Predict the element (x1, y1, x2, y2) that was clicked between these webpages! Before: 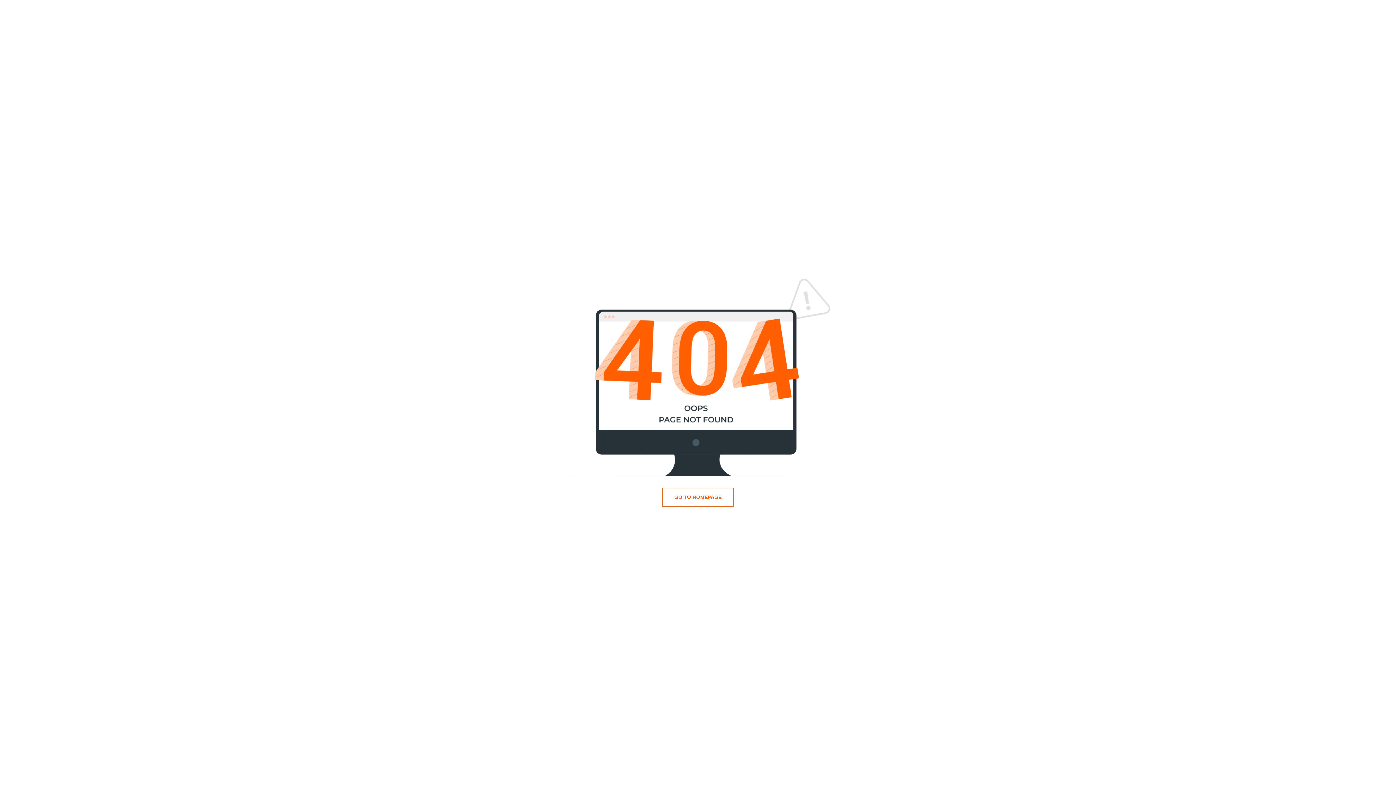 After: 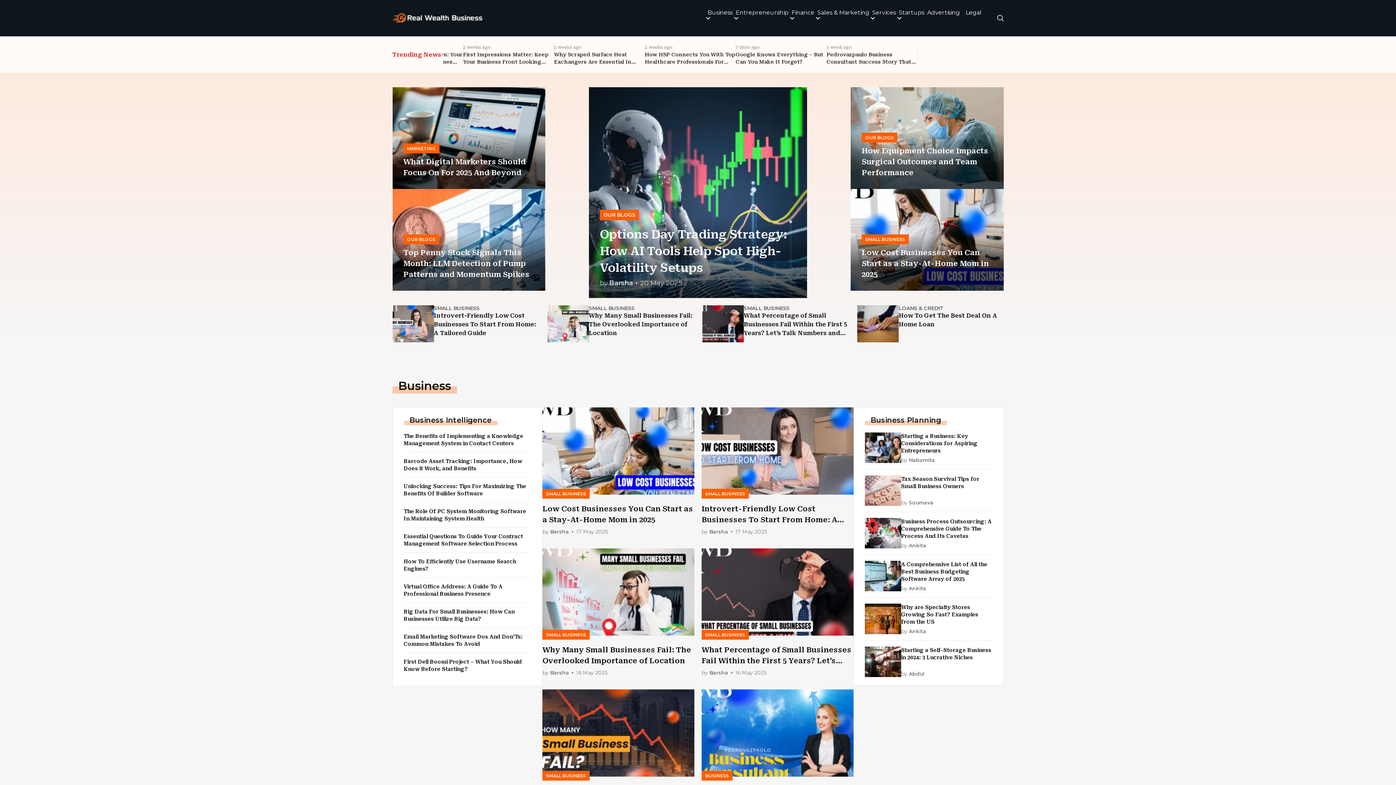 Action: label: GO TO HOMEPAGE bbox: (662, 488, 733, 506)